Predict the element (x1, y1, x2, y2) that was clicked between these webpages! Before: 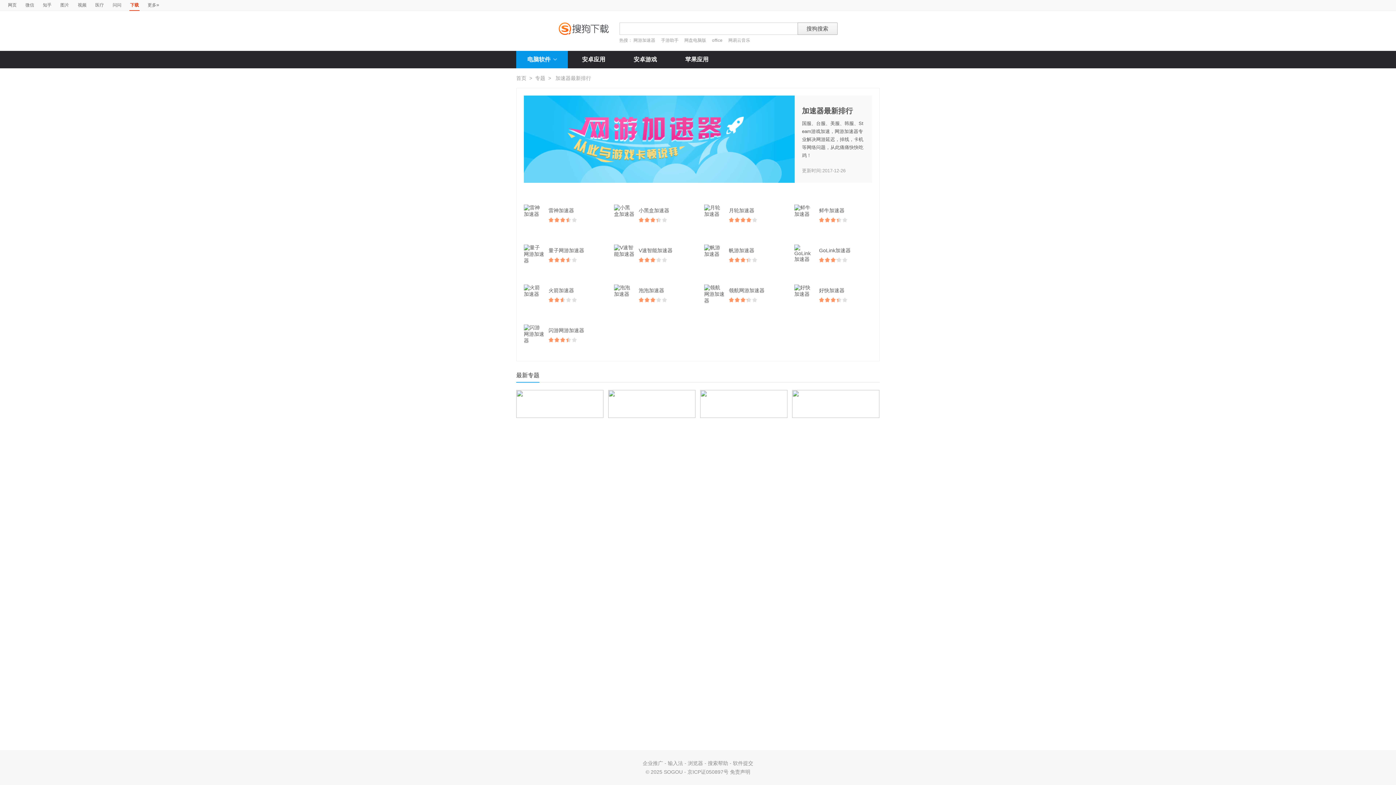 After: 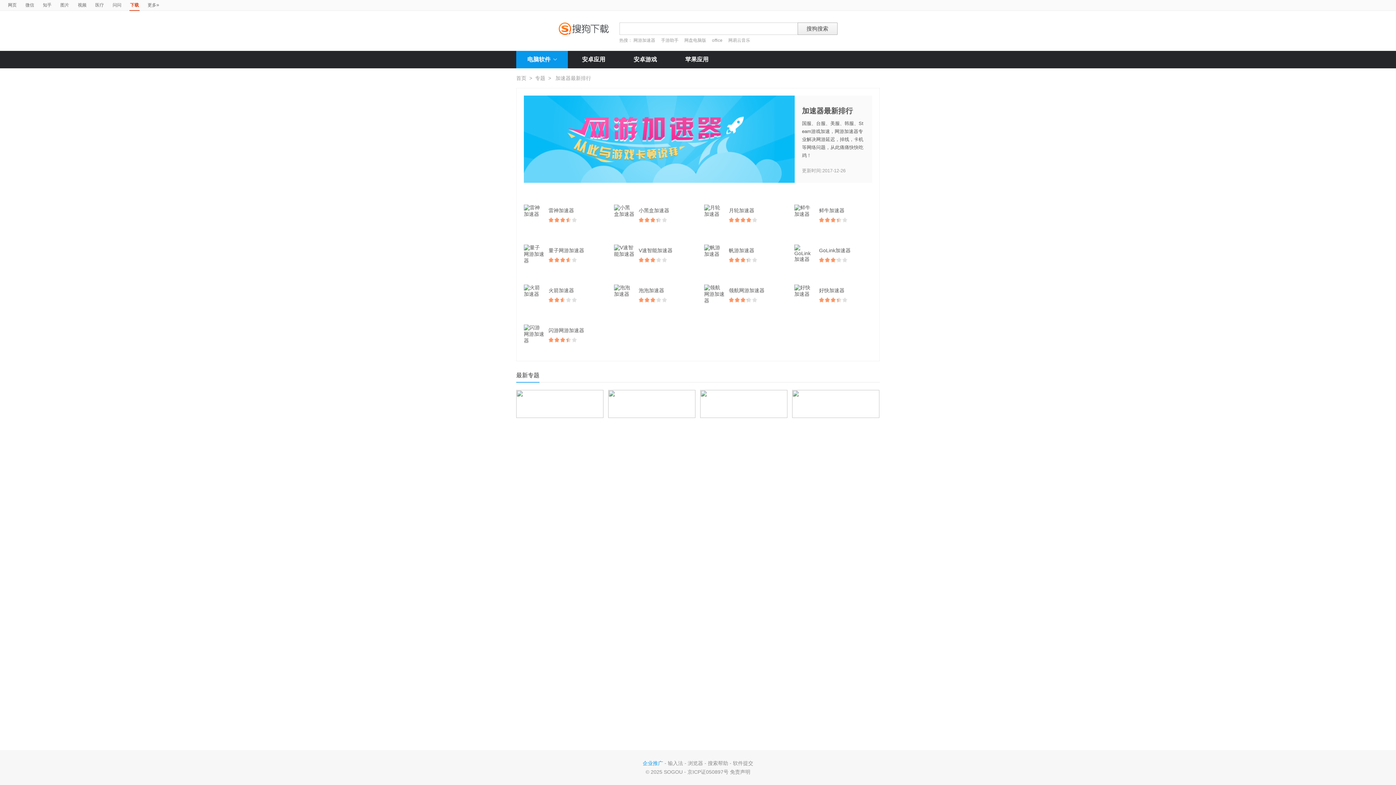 Action: label: 企业推广 bbox: (642, 760, 663, 766)